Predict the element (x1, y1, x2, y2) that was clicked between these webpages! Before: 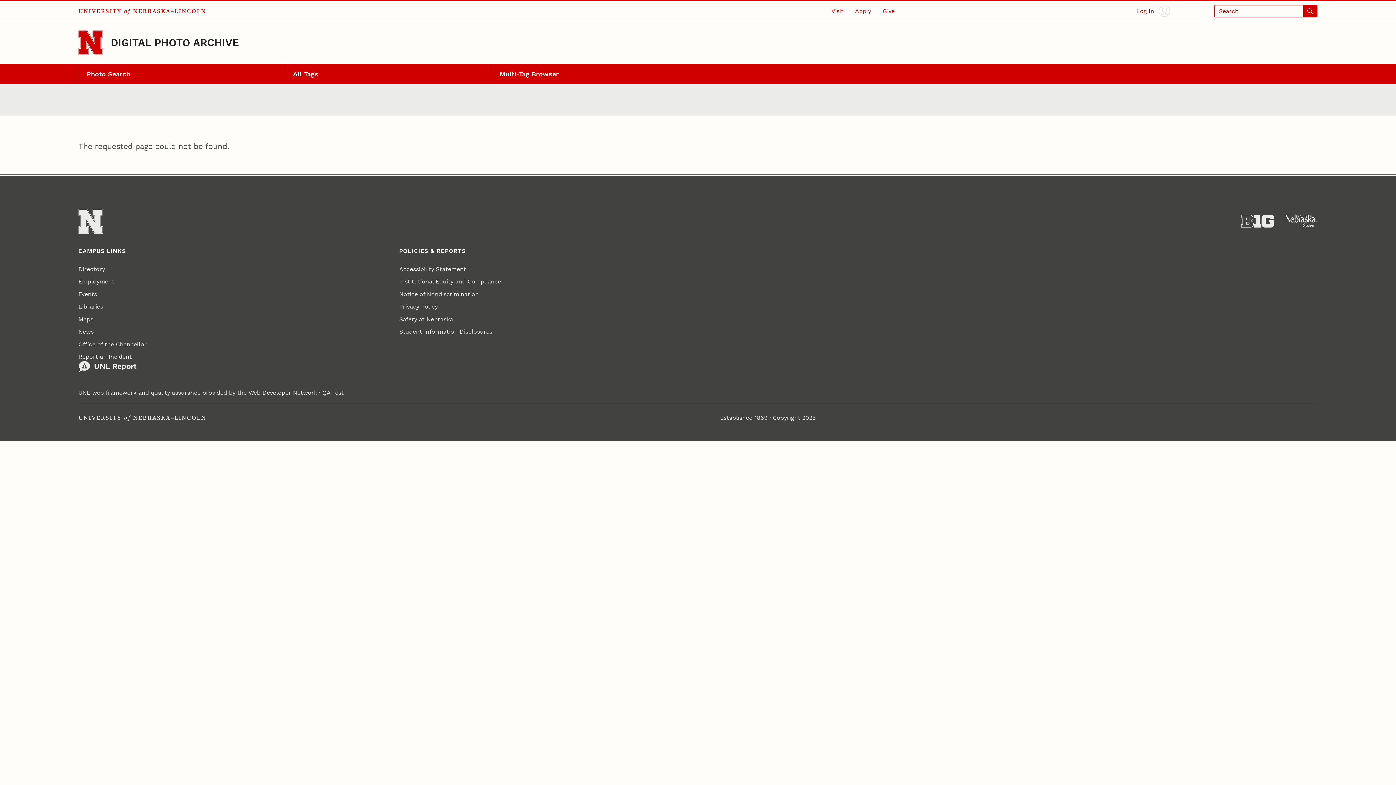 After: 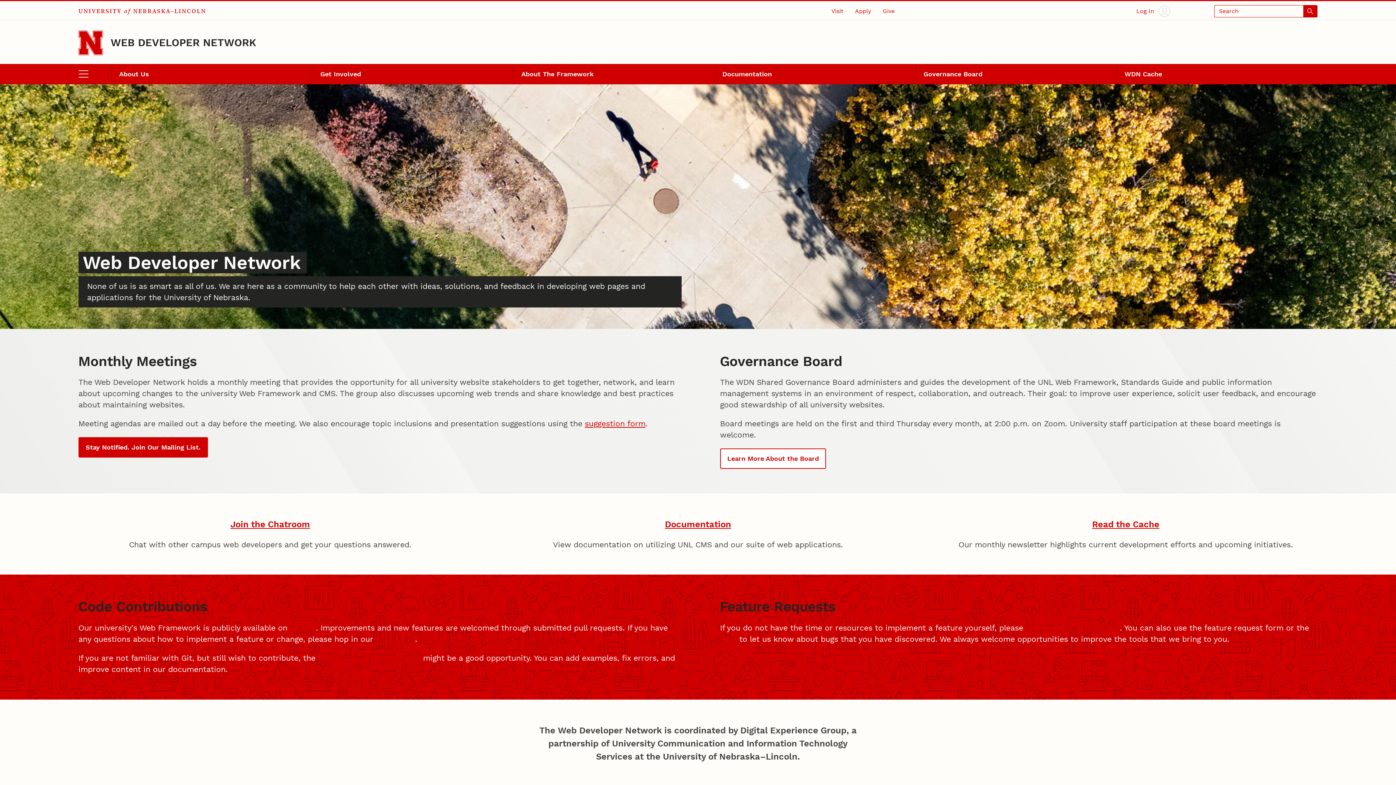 Action: bbox: (248, 389, 317, 396) label: Web Developer Network